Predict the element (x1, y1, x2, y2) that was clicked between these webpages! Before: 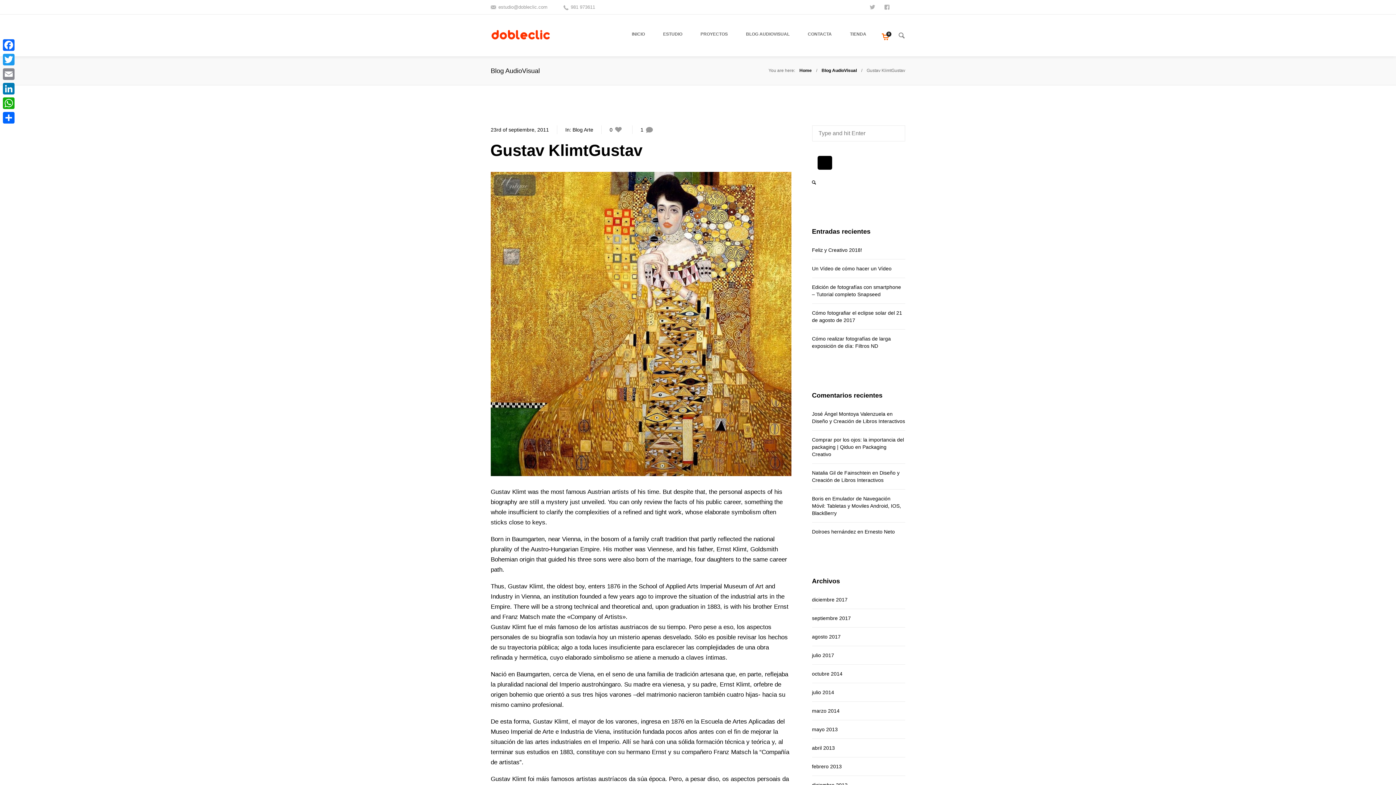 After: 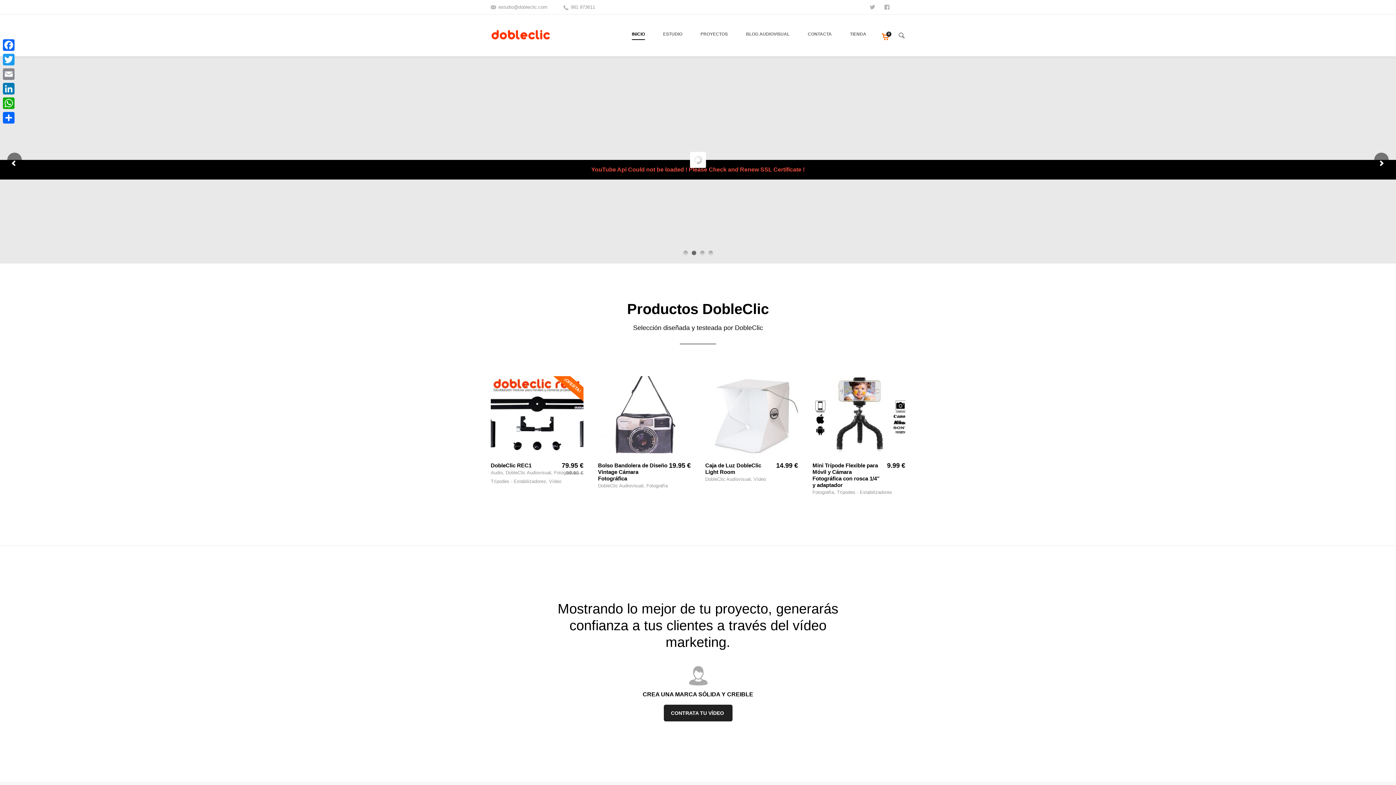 Action: bbox: (490, 25, 550, 45)